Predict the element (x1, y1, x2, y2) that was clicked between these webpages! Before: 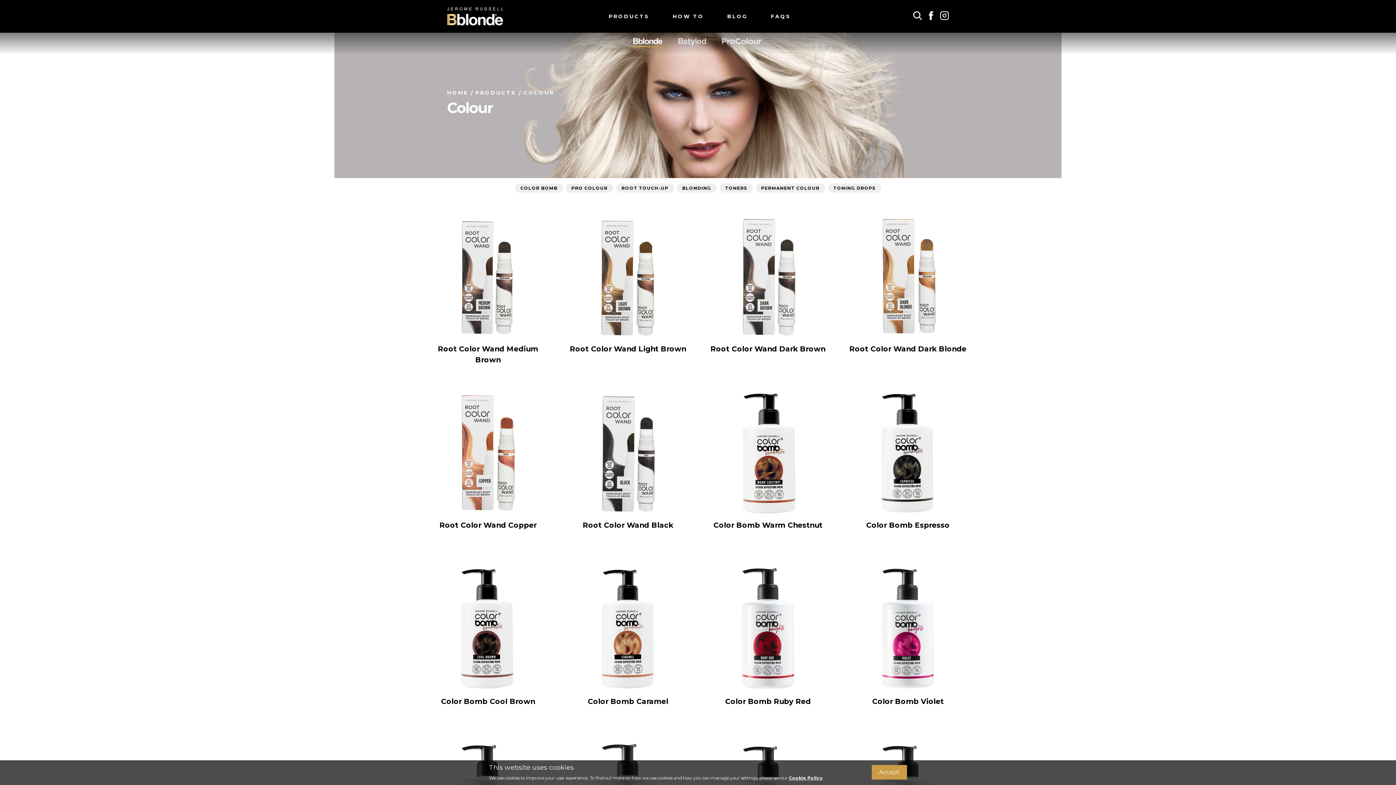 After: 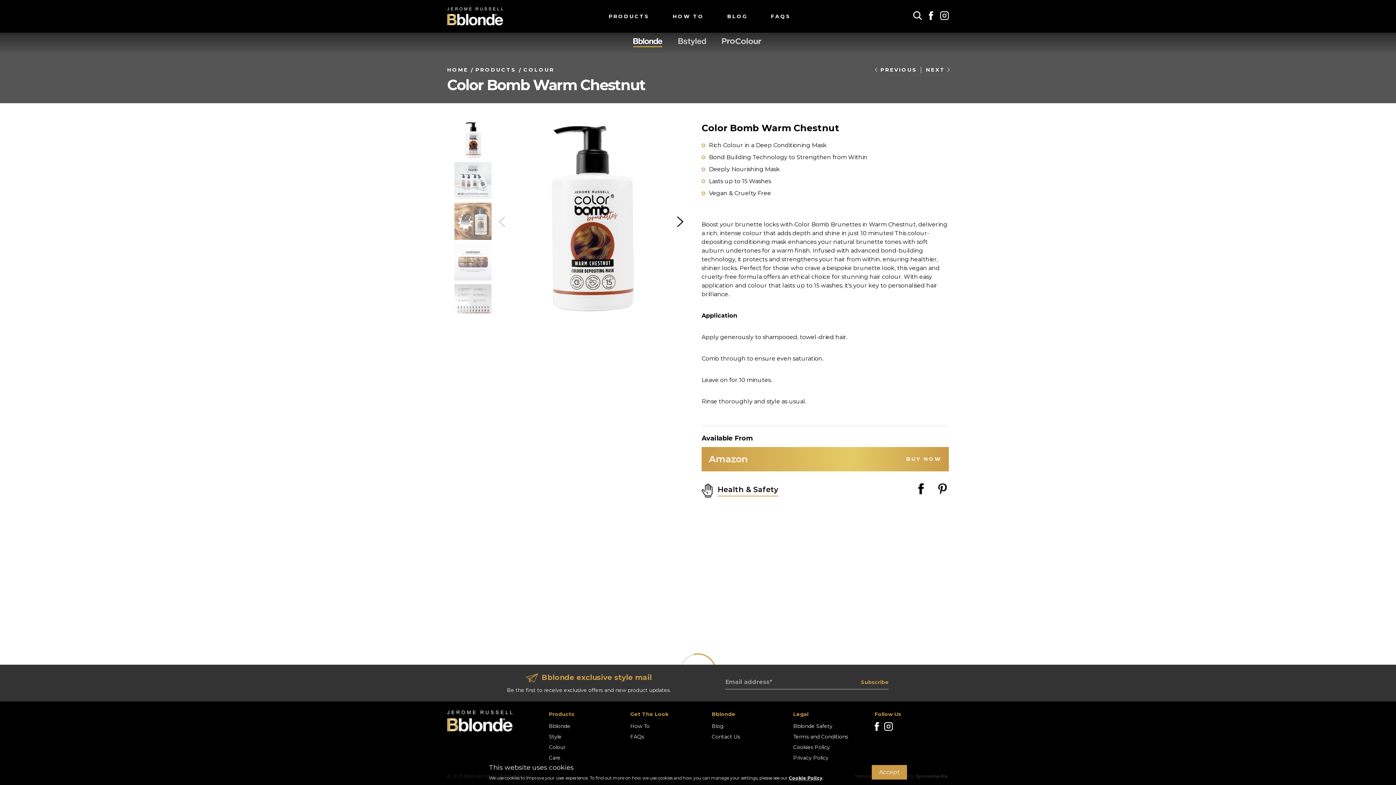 Action: label: Color Bomb Warm Chestnut bbox: (702, 387, 833, 552)